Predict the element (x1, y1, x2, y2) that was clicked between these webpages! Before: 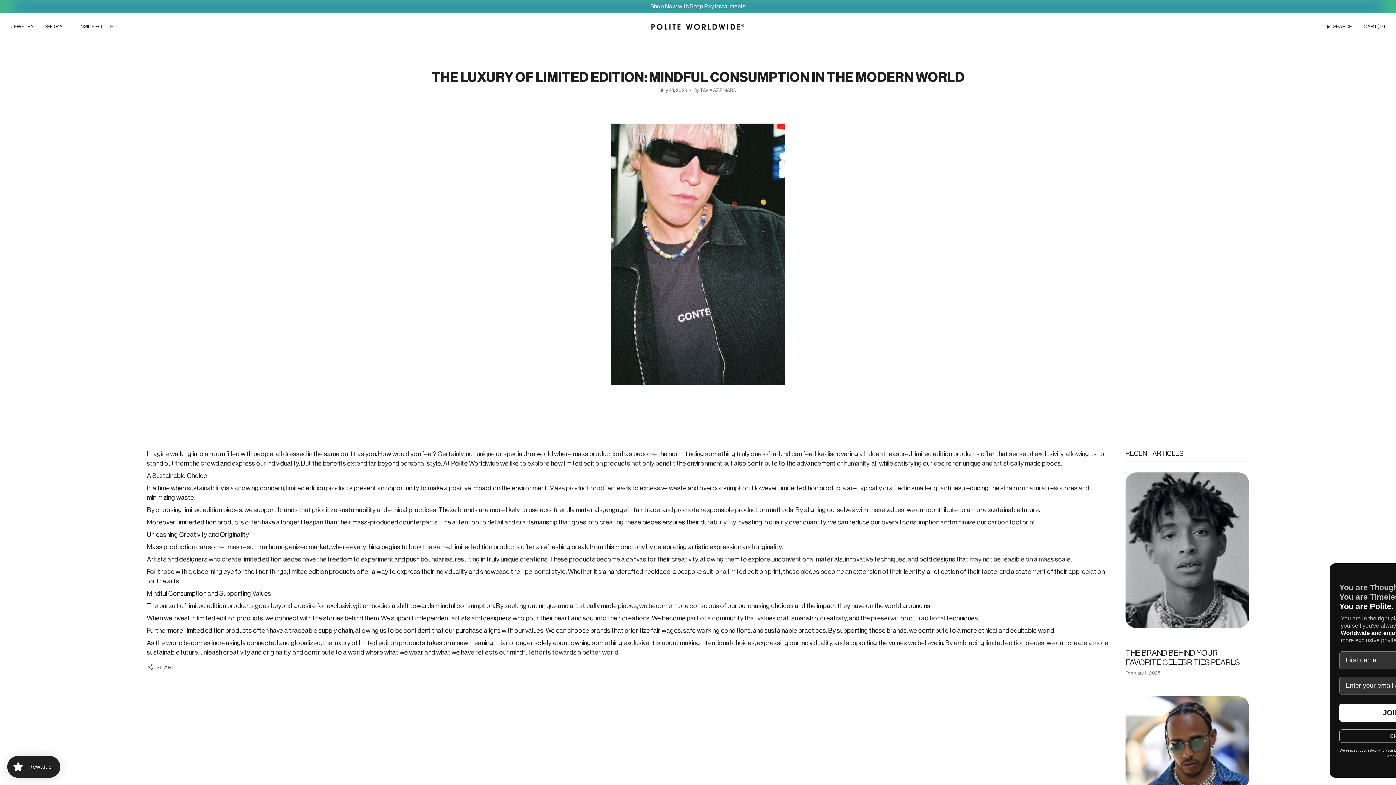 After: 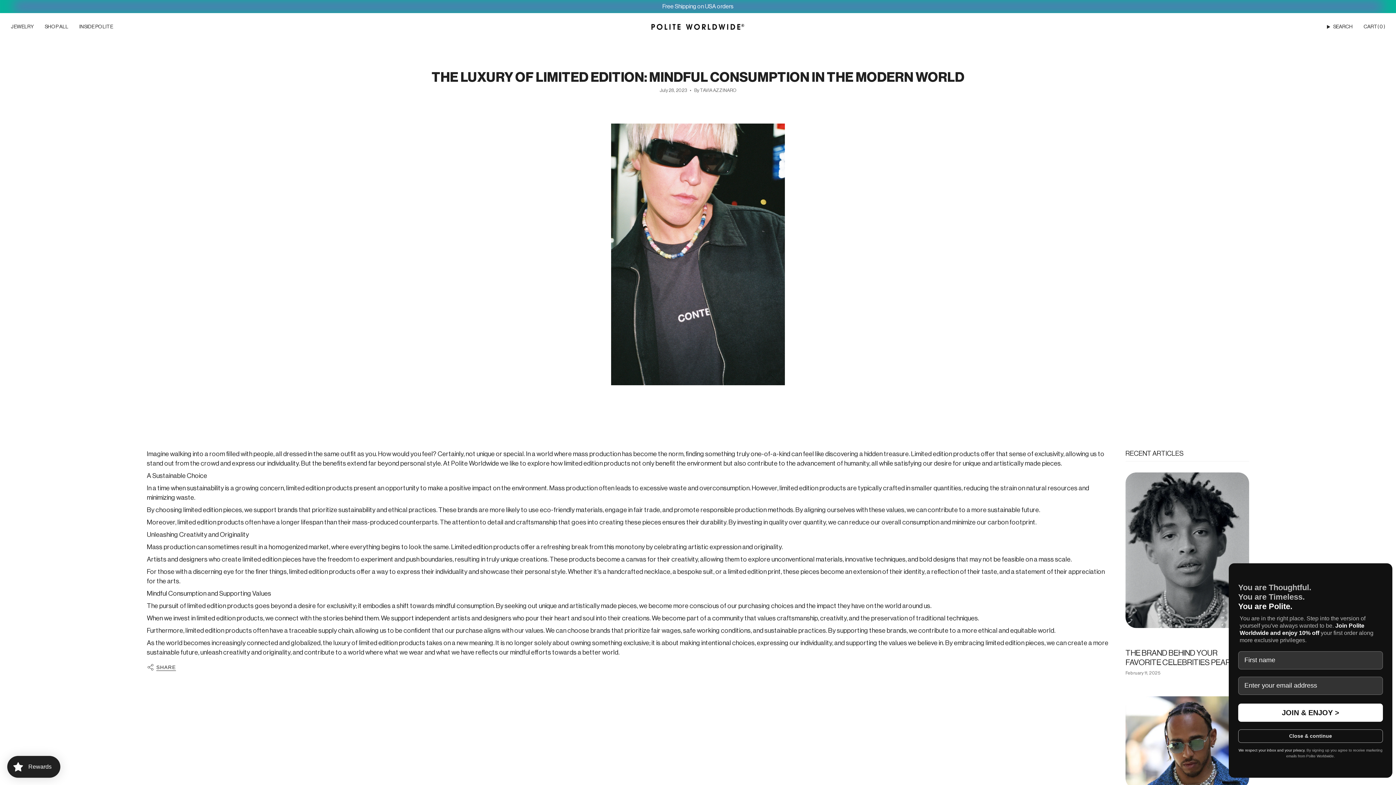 Action: label: SHARE bbox: (146, 660, 176, 674)